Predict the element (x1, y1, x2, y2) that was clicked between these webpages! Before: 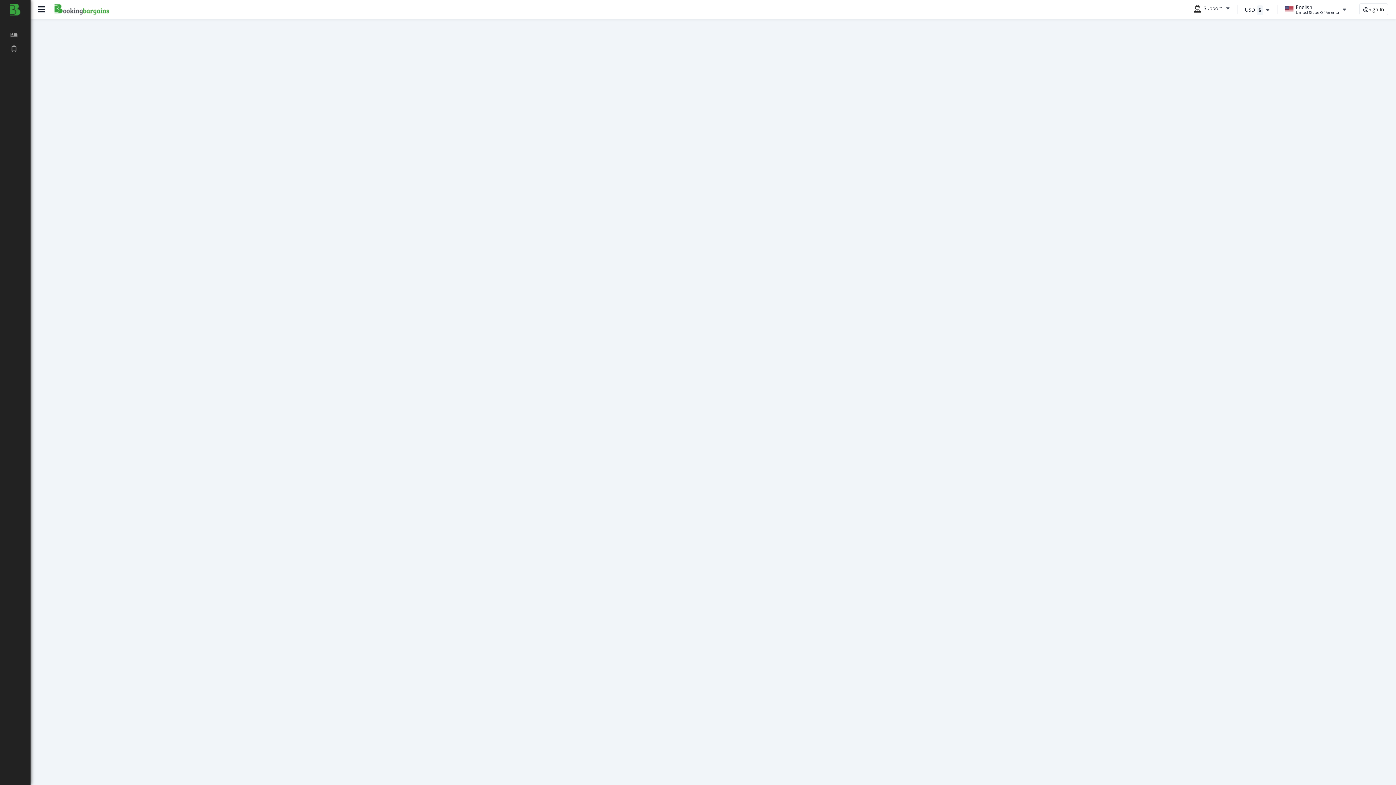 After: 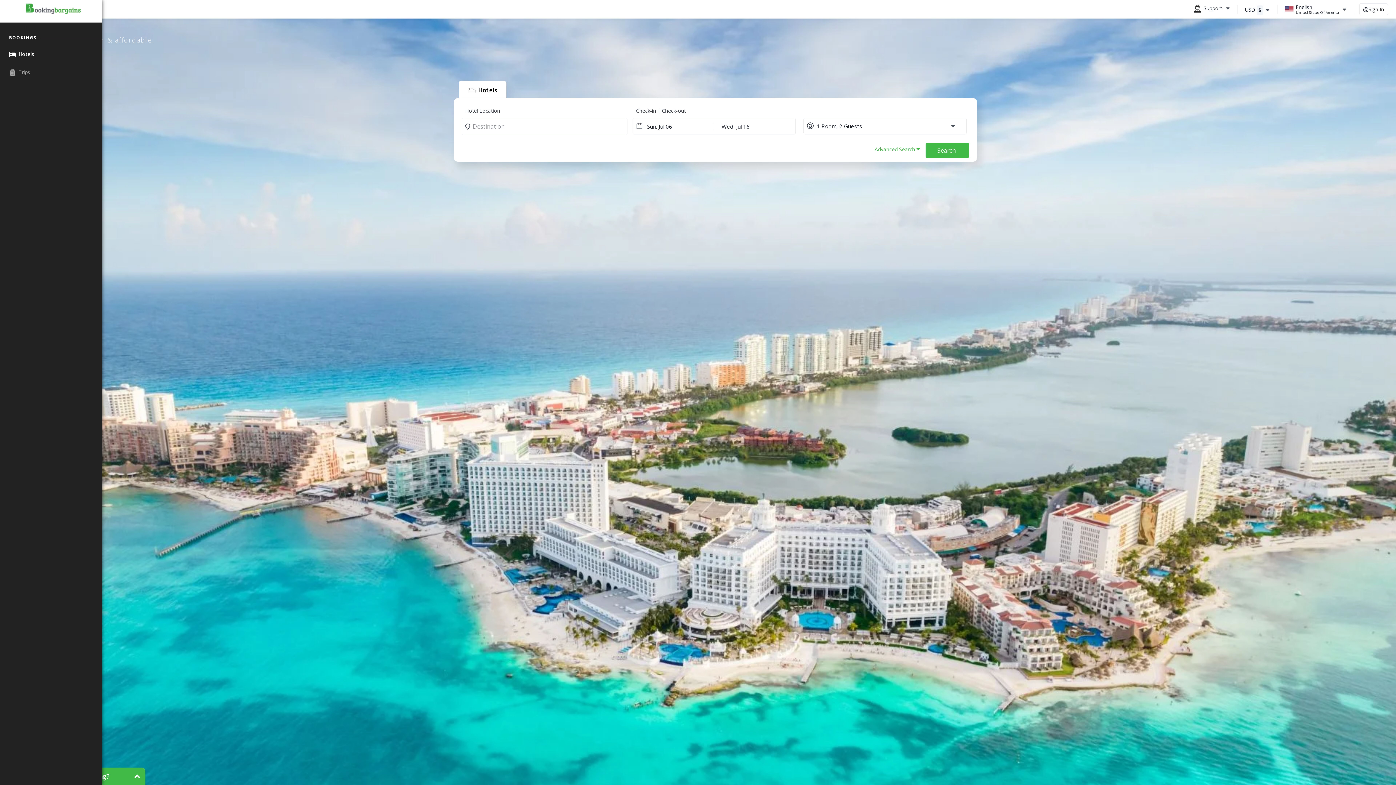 Action: bbox: (9, 31, 21, 38)